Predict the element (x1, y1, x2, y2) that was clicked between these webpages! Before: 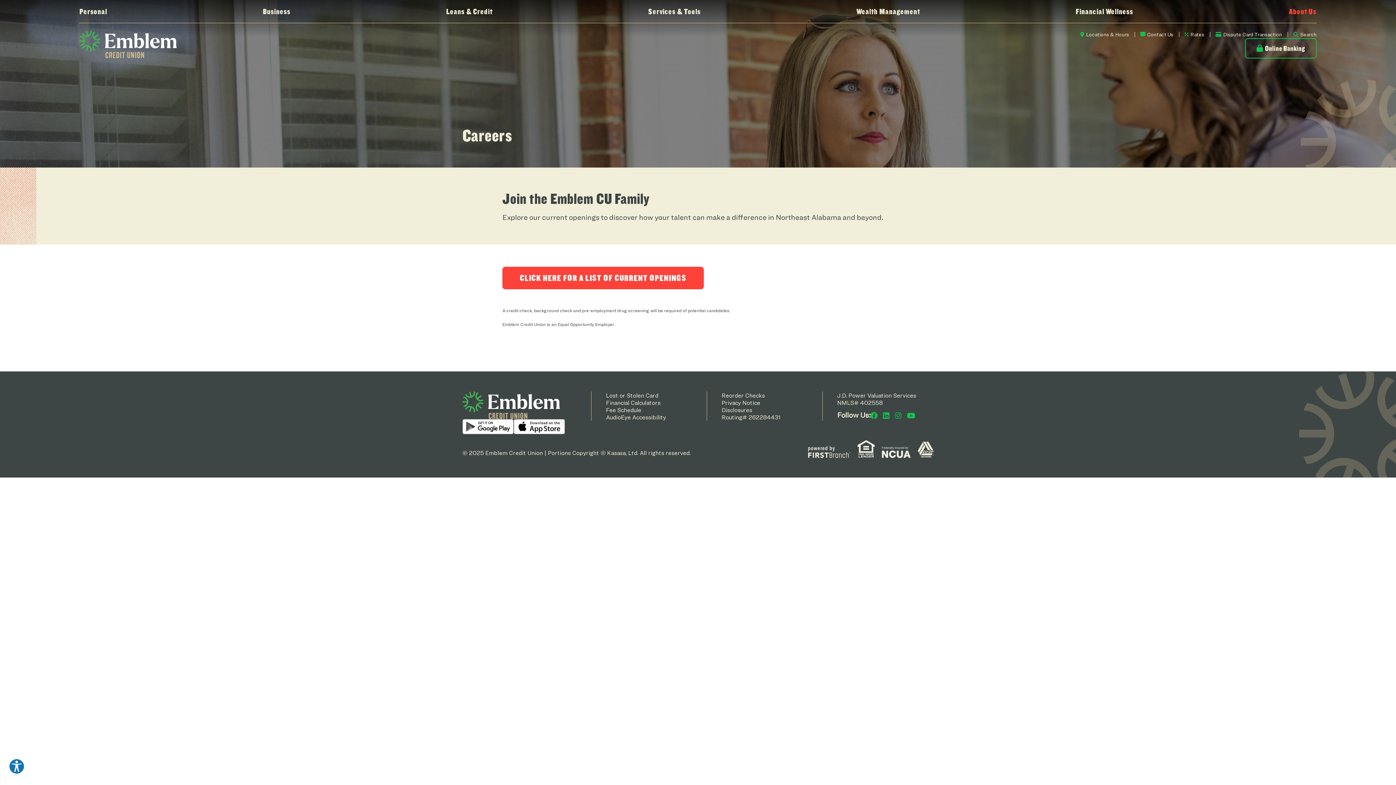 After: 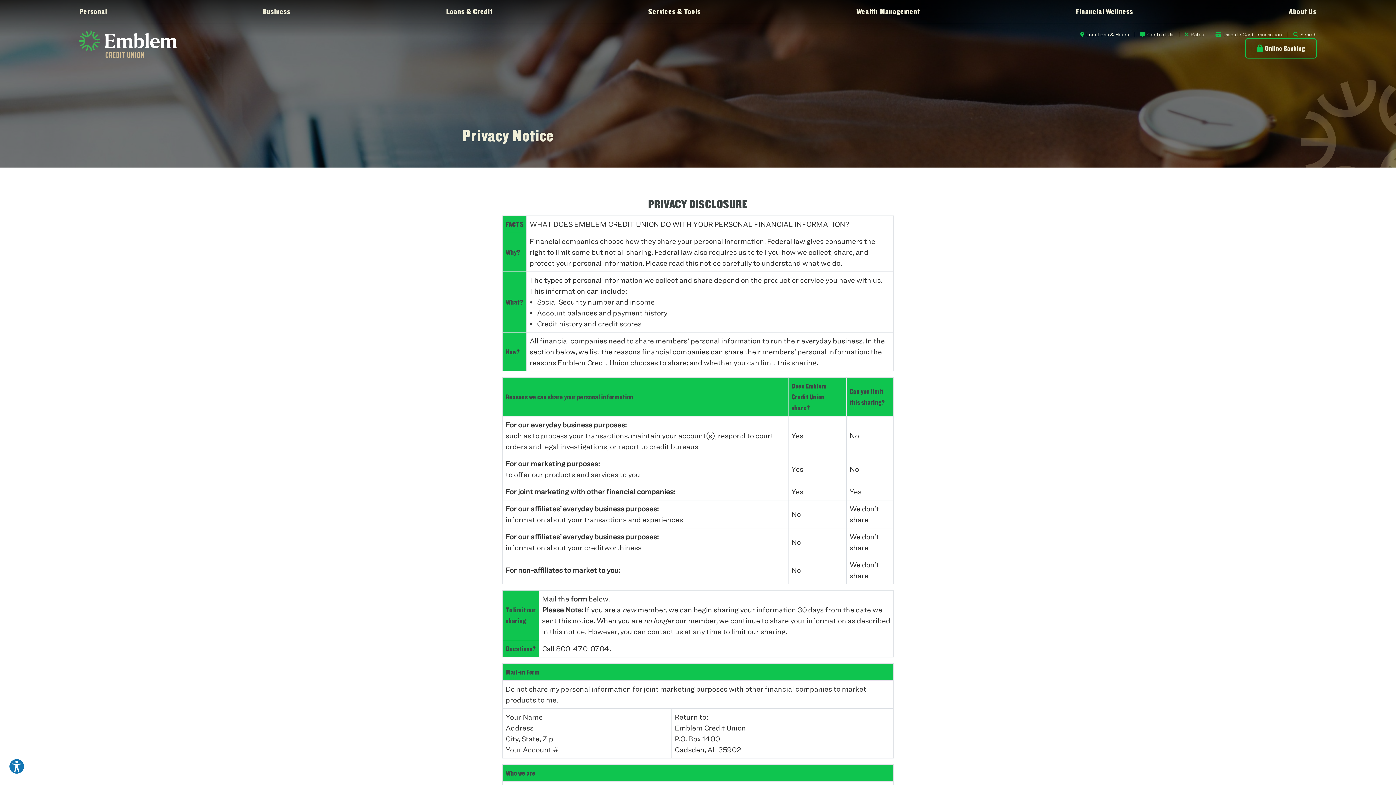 Action: label: Privacy Notice bbox: (721, 399, 760, 406)